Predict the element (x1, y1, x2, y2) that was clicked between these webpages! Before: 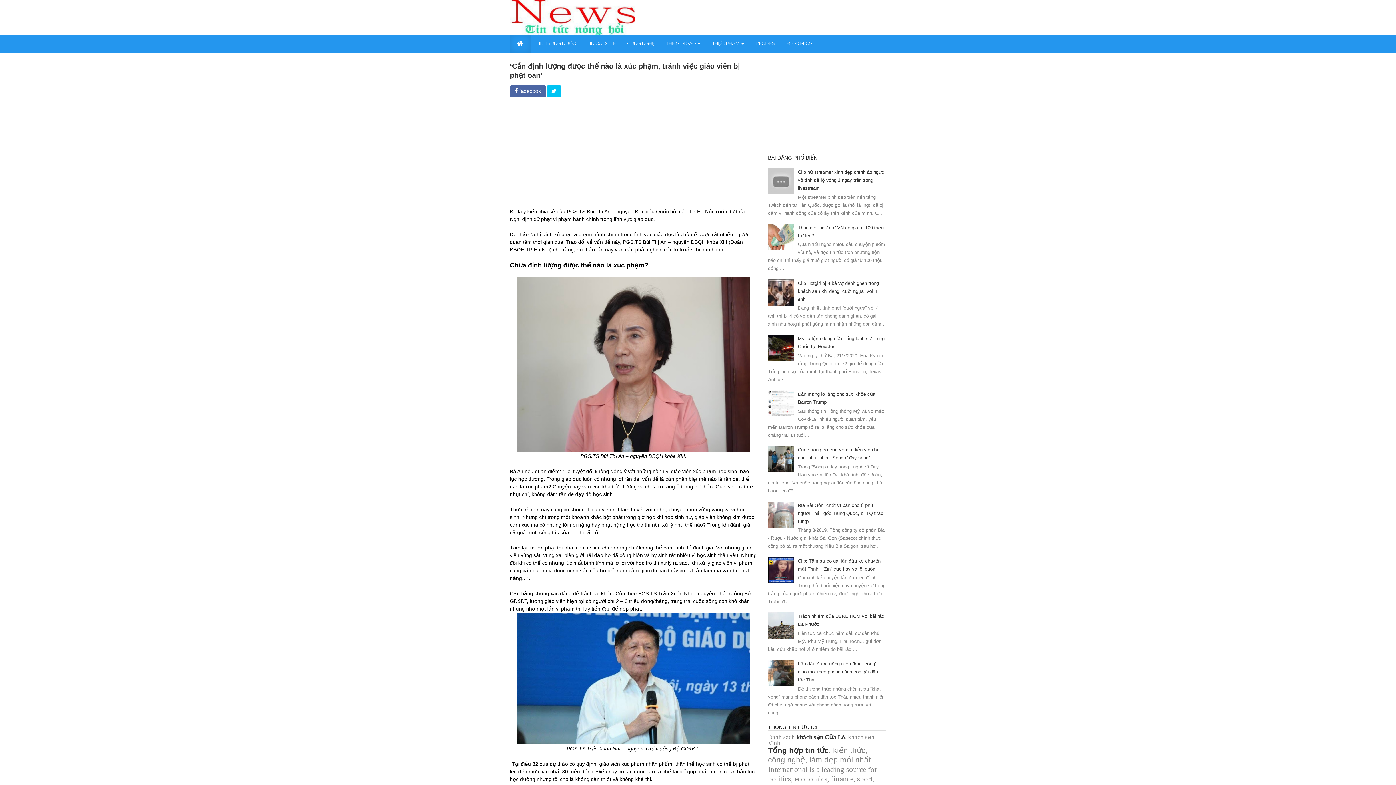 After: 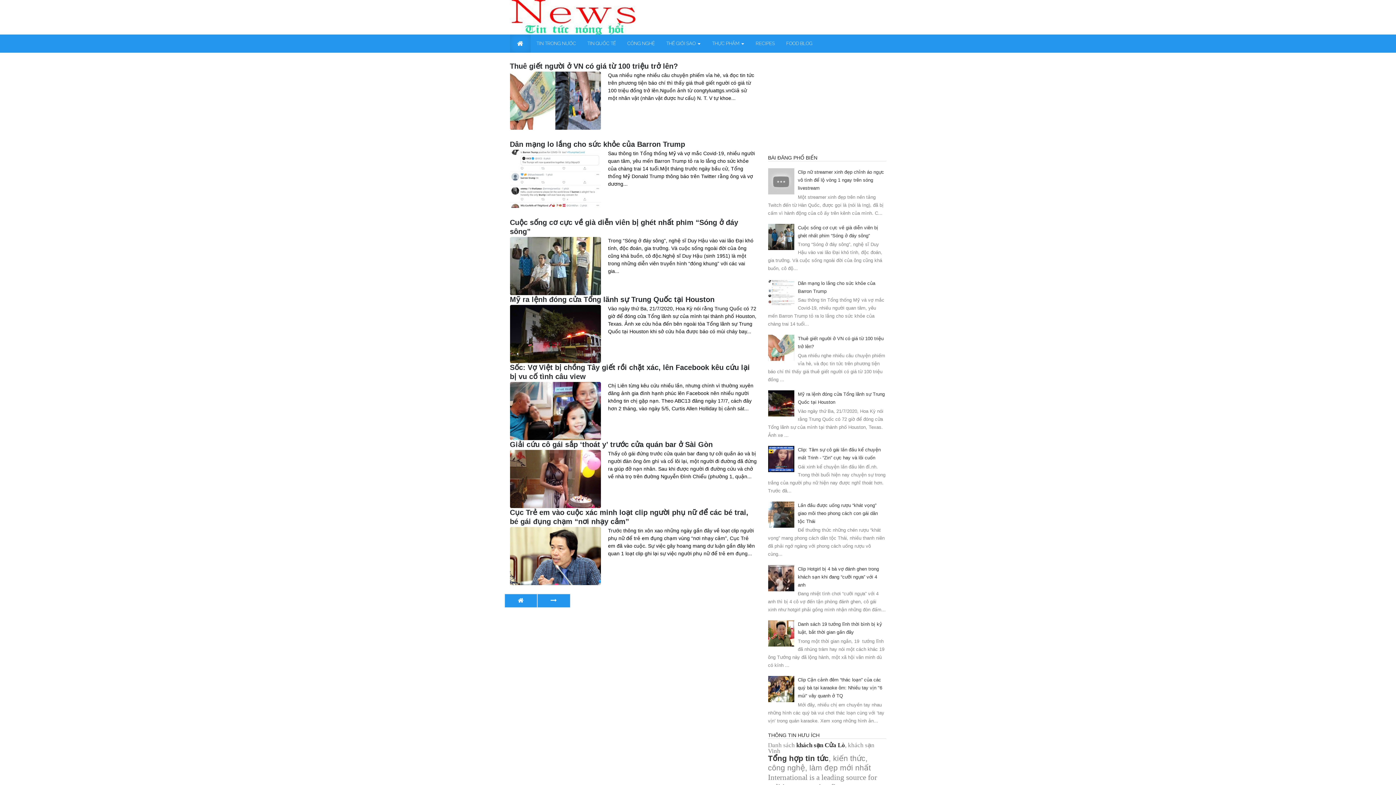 Action: bbox: (510, 34, 530, 52)